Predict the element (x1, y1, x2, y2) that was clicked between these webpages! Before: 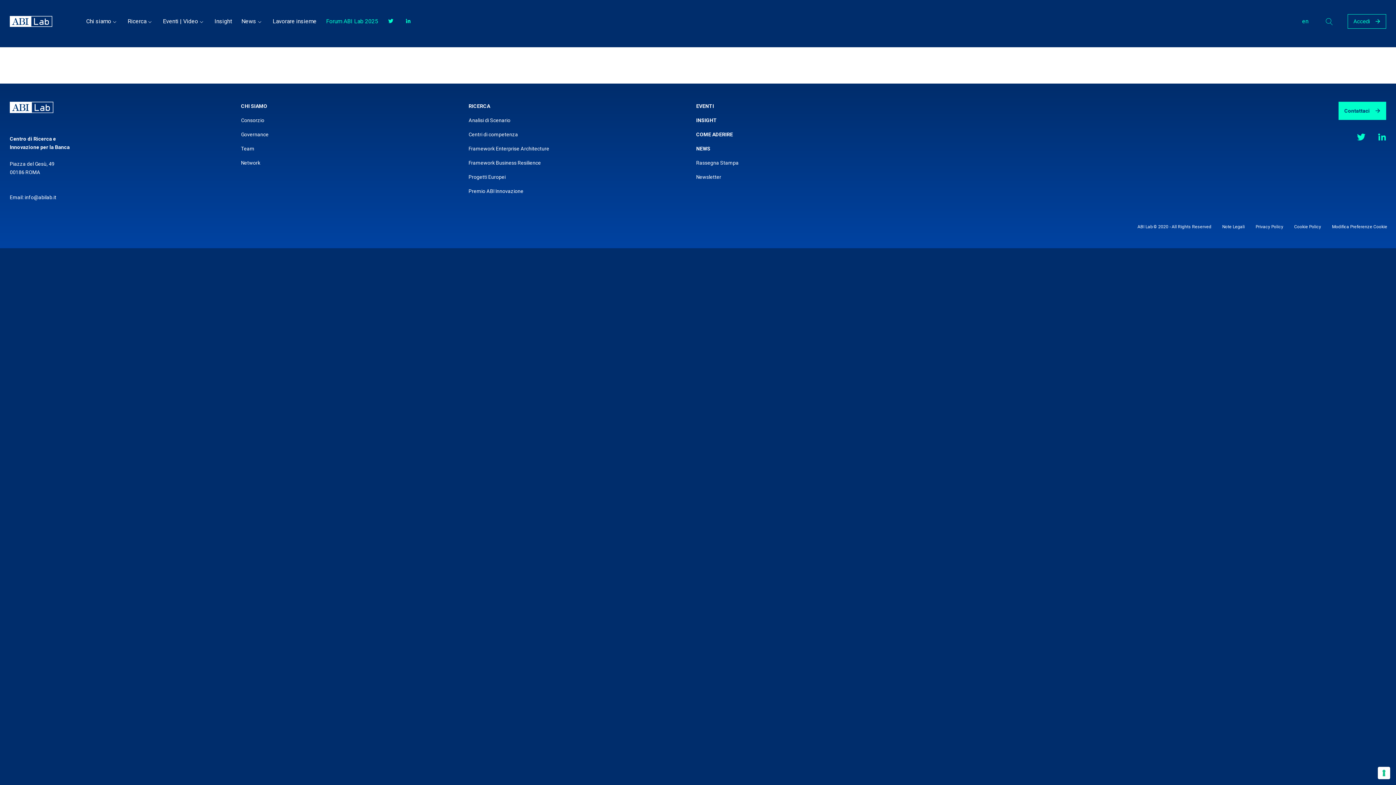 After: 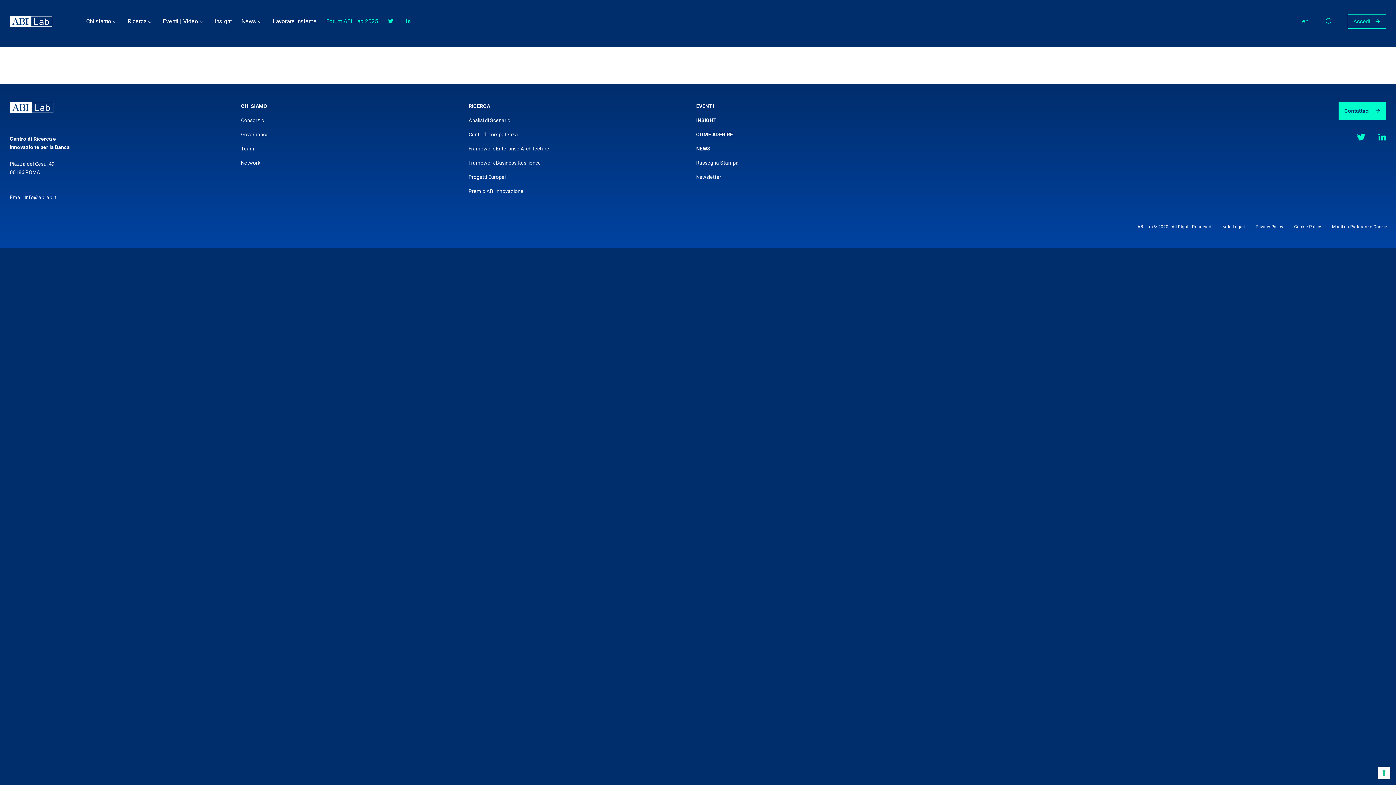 Action: bbox: (1378, 133, 1386, 142)